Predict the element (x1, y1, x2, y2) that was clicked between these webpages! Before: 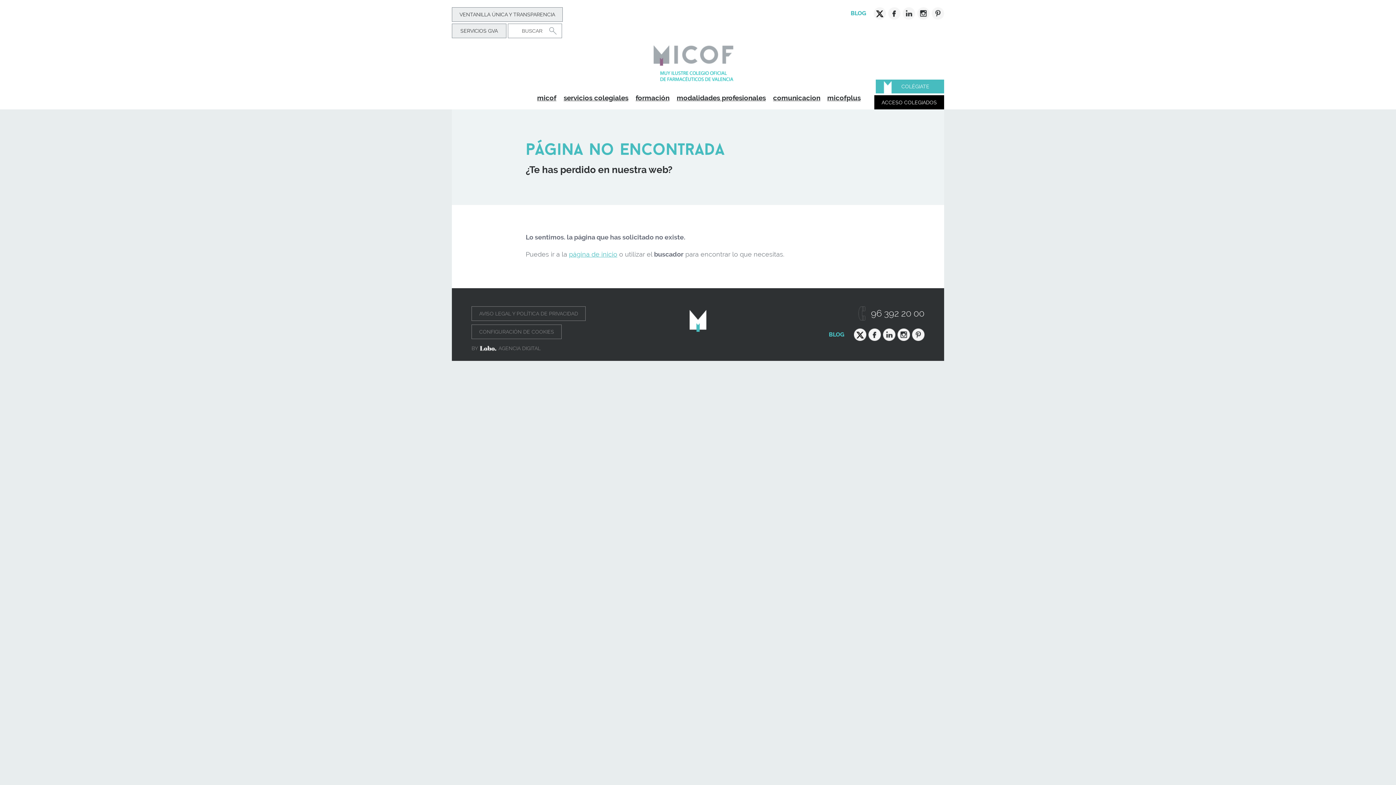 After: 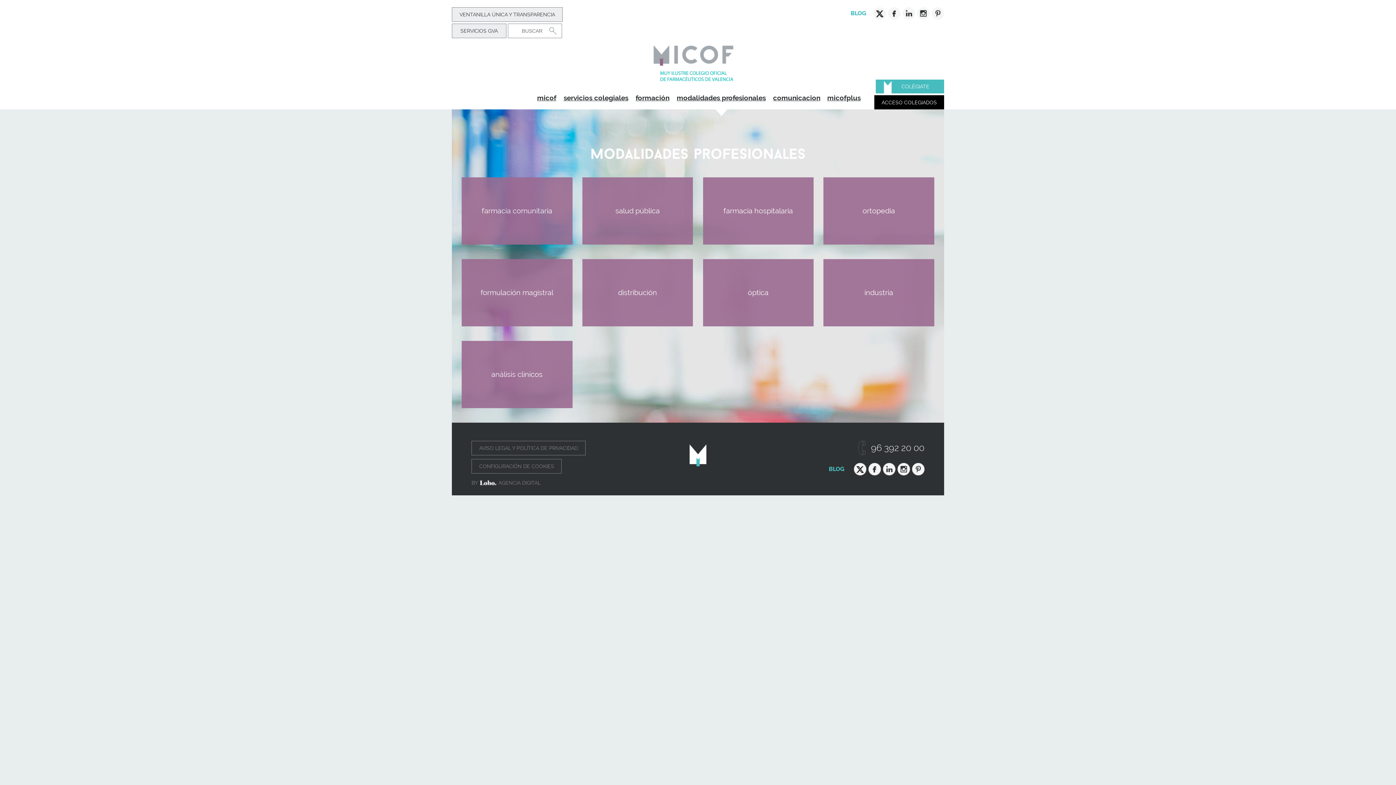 Action: bbox: (676, 93, 766, 101) label: modalidades profesionales